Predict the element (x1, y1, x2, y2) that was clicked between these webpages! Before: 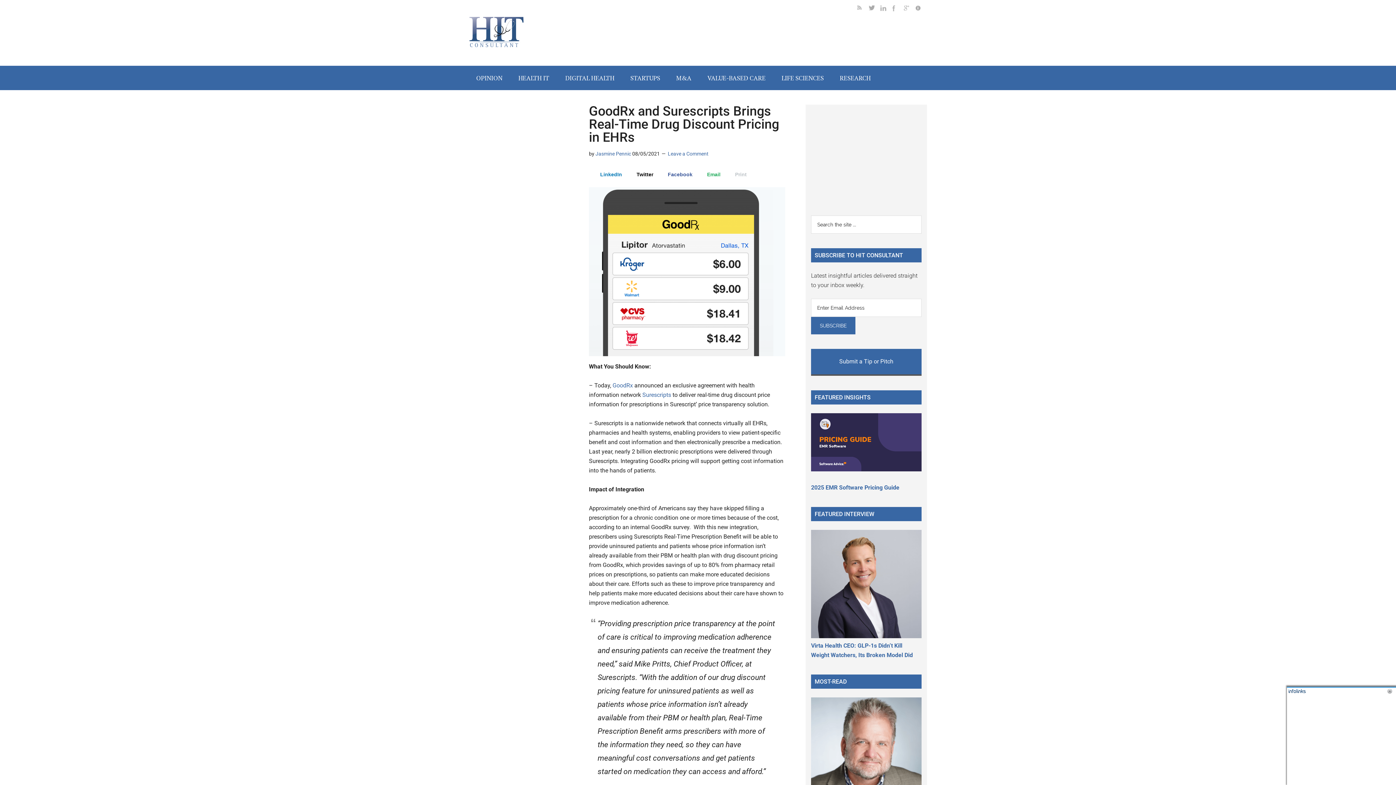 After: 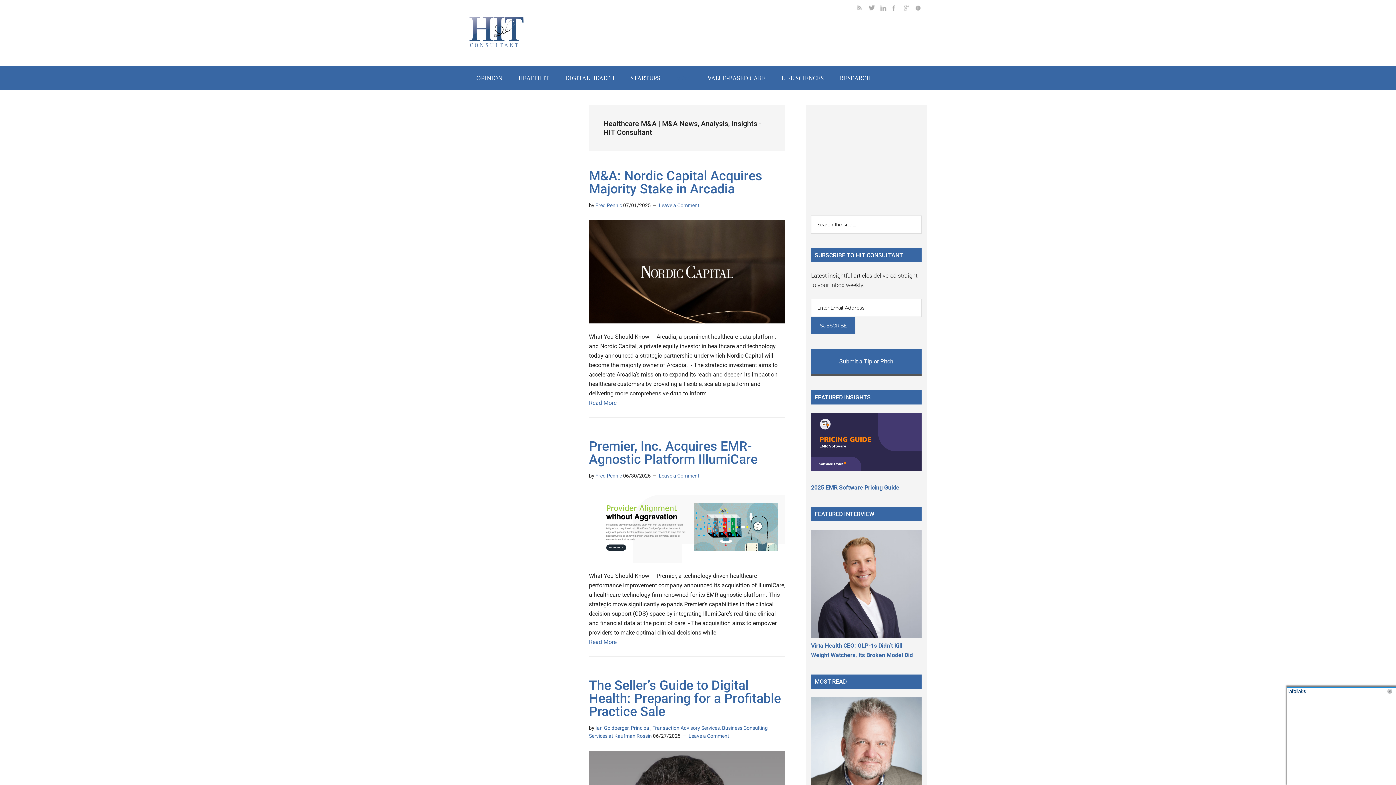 Action: label: M&A bbox: (669, 65, 698, 90)